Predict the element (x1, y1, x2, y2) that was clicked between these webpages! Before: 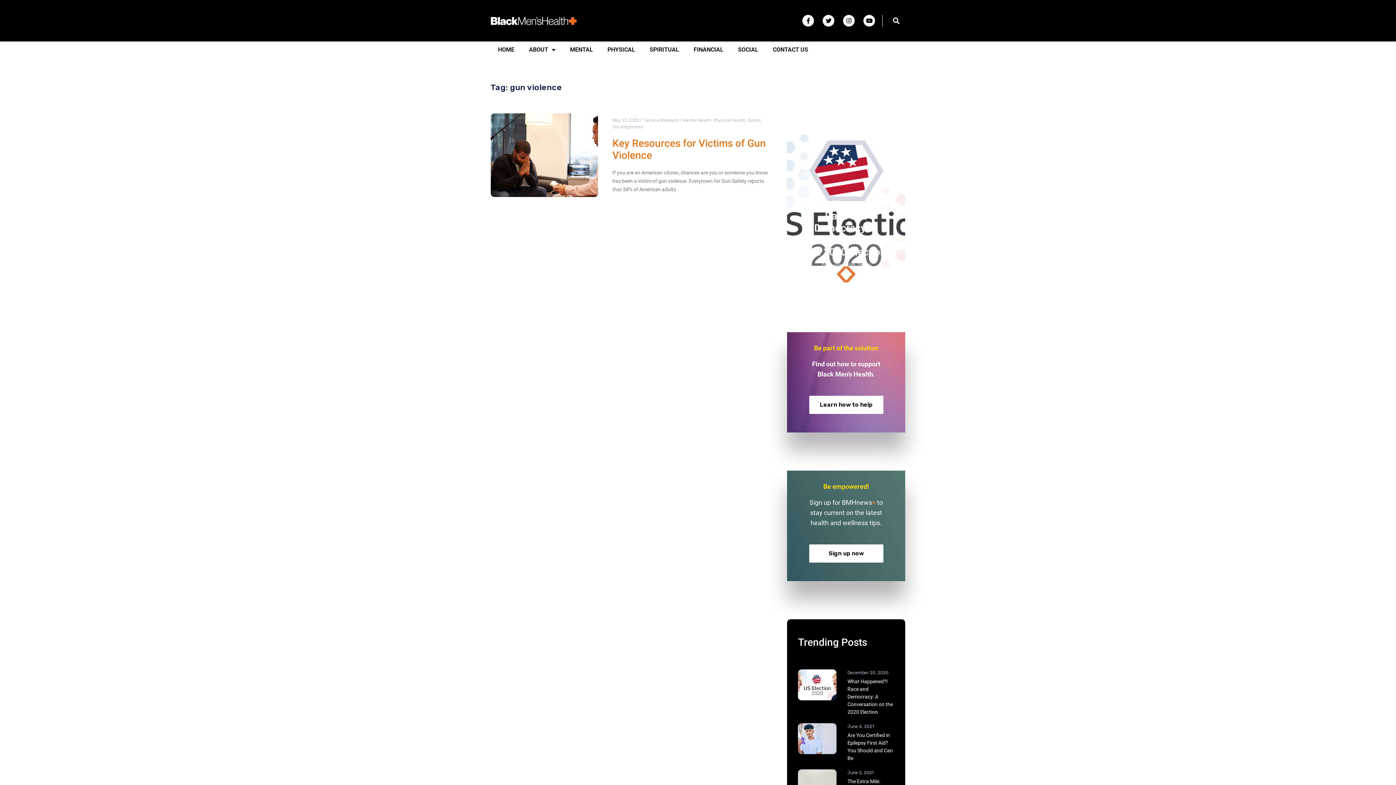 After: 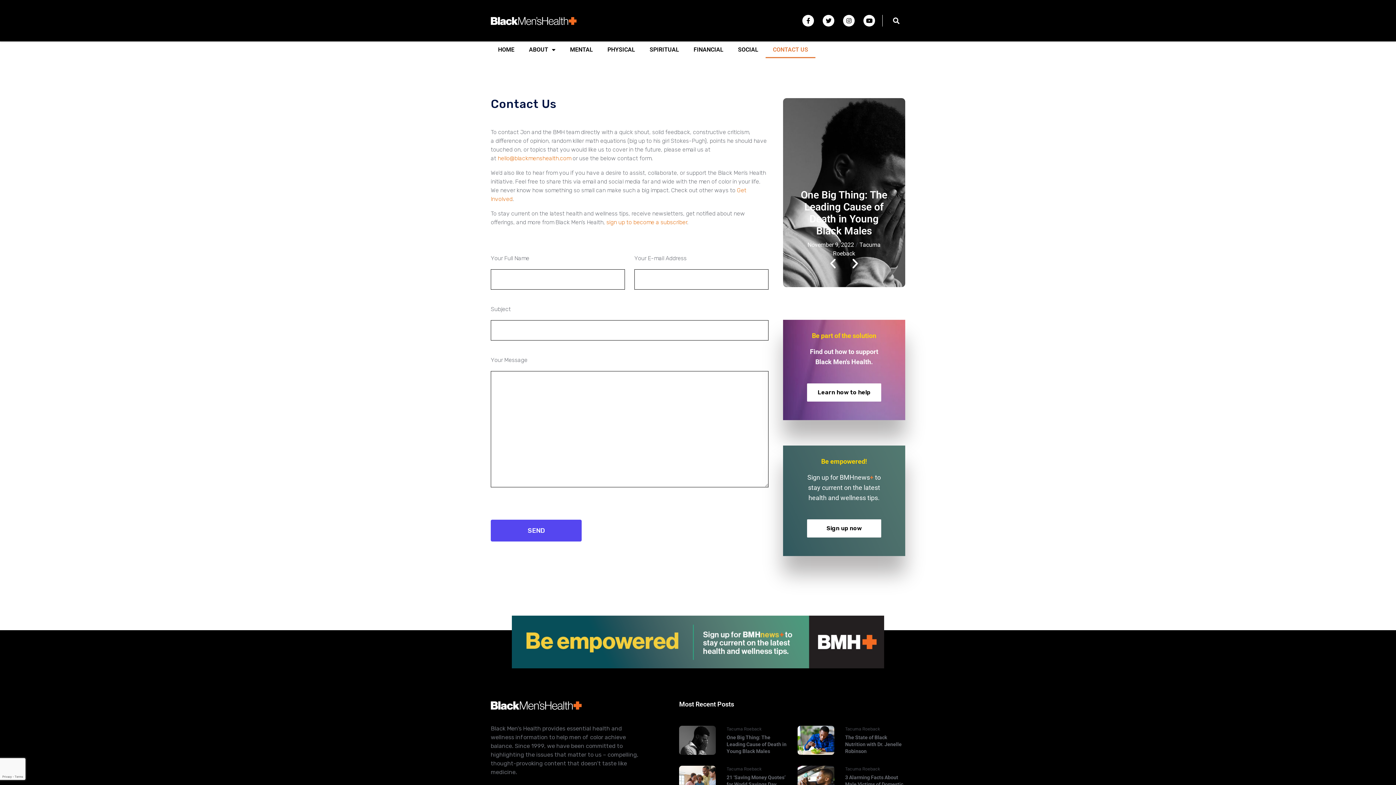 Action: bbox: (765, 41, 815, 58) label: CONTACT US